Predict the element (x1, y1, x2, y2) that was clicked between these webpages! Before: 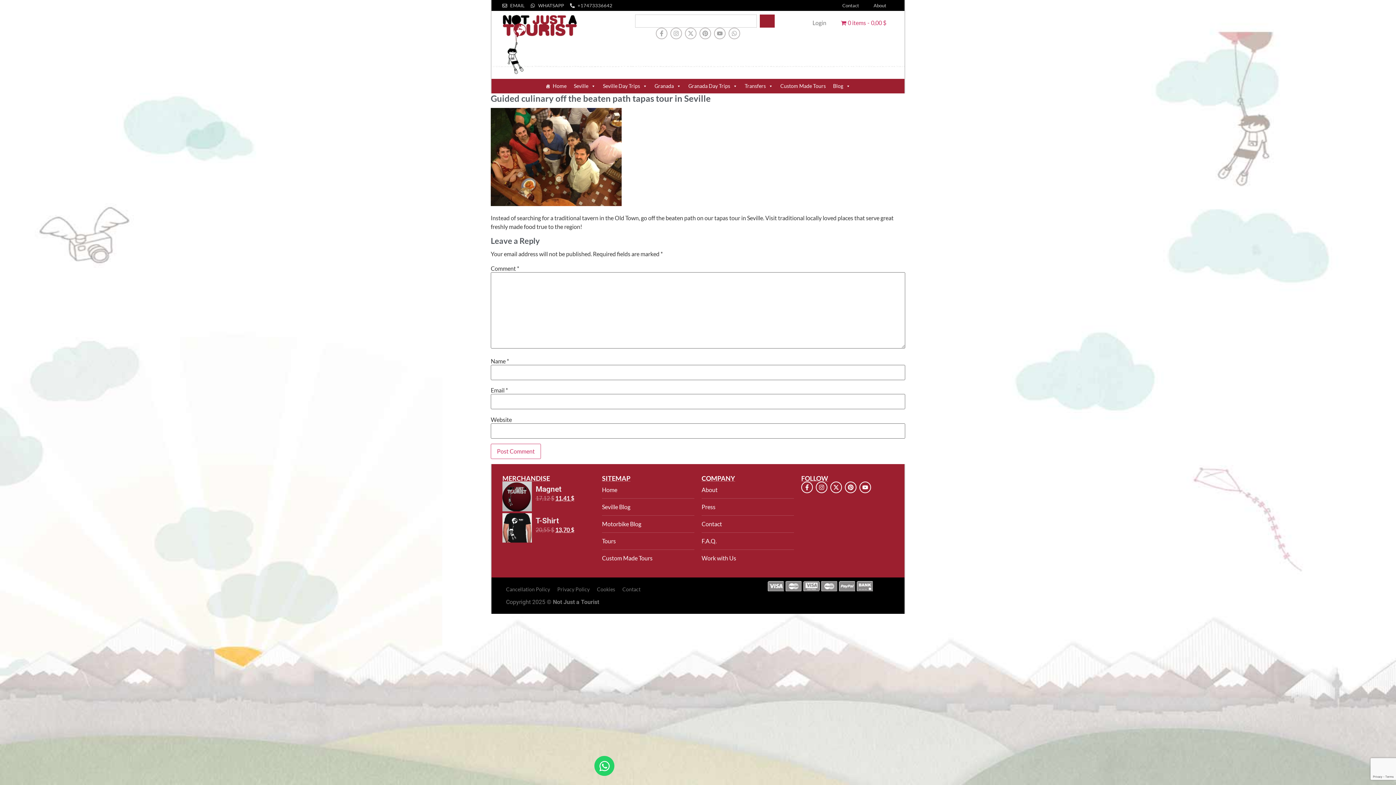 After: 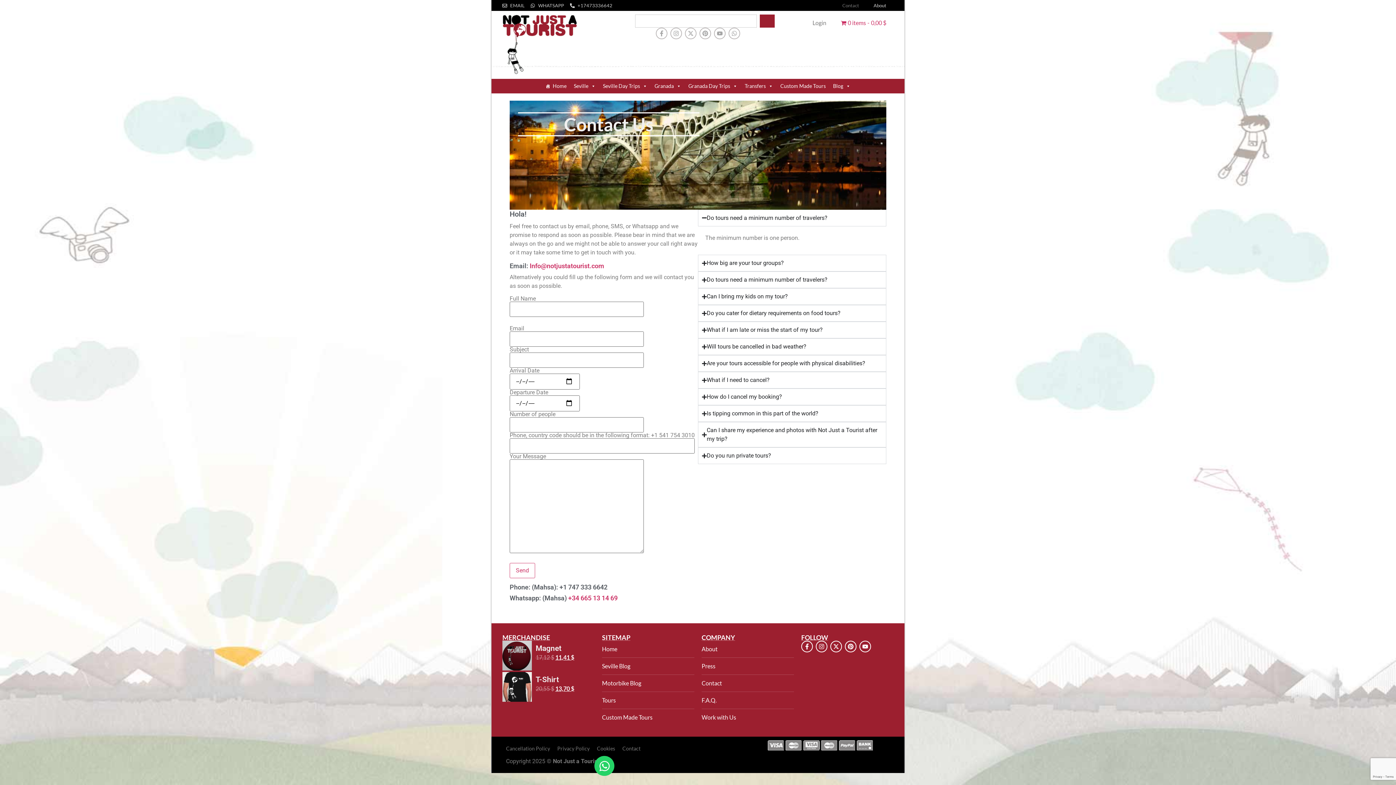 Action: bbox: (701, 516, 794, 532) label: Contact